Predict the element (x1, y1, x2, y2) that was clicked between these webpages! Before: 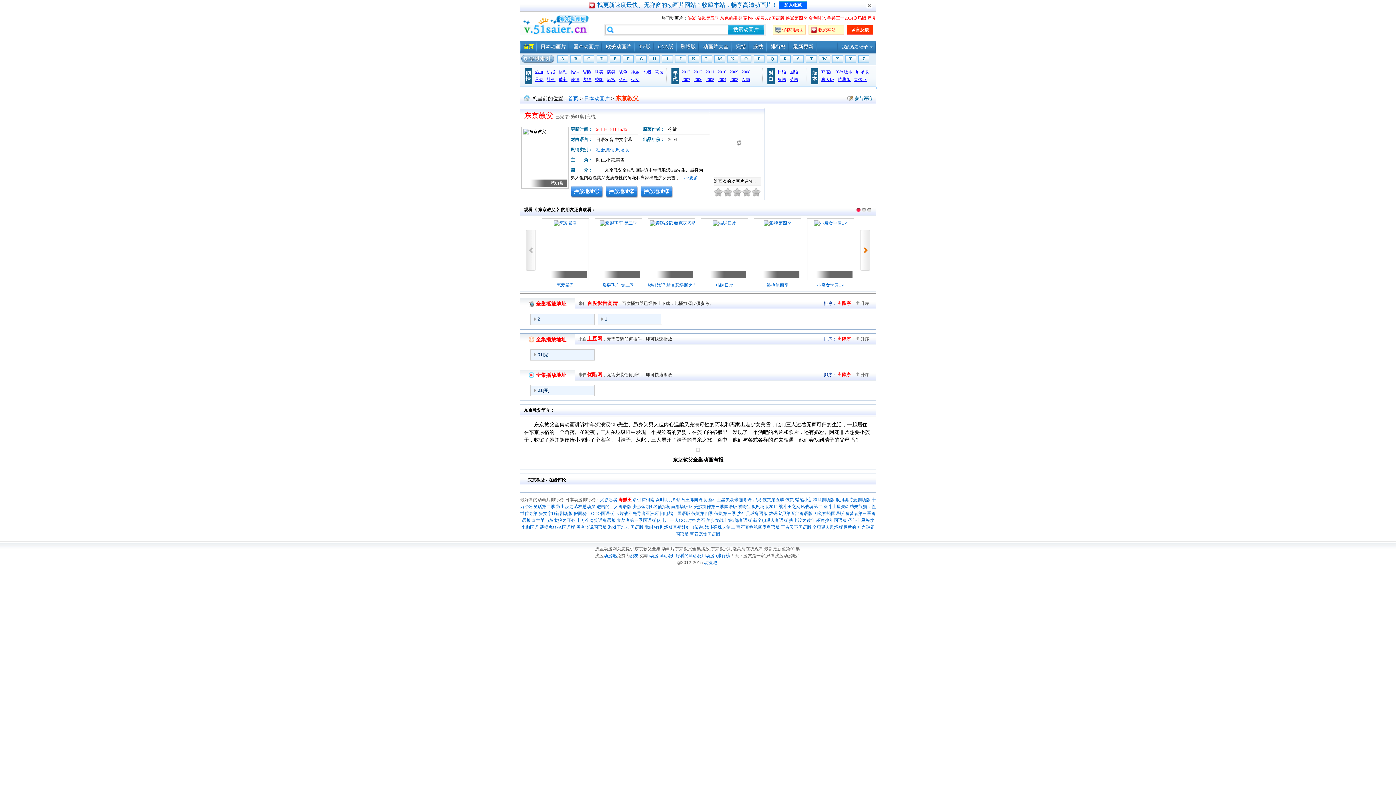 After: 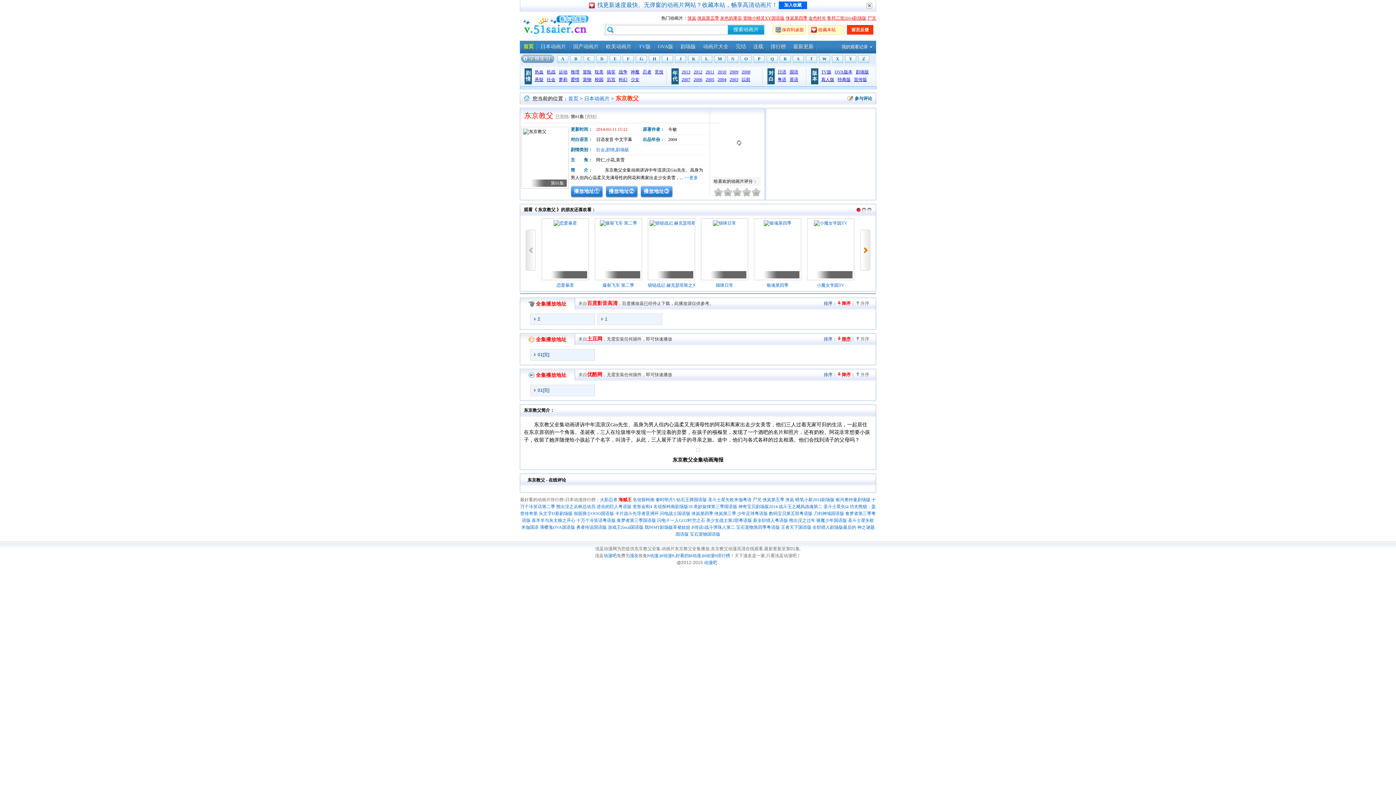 Action: bbox: (837, 336, 850, 341) label: 降序